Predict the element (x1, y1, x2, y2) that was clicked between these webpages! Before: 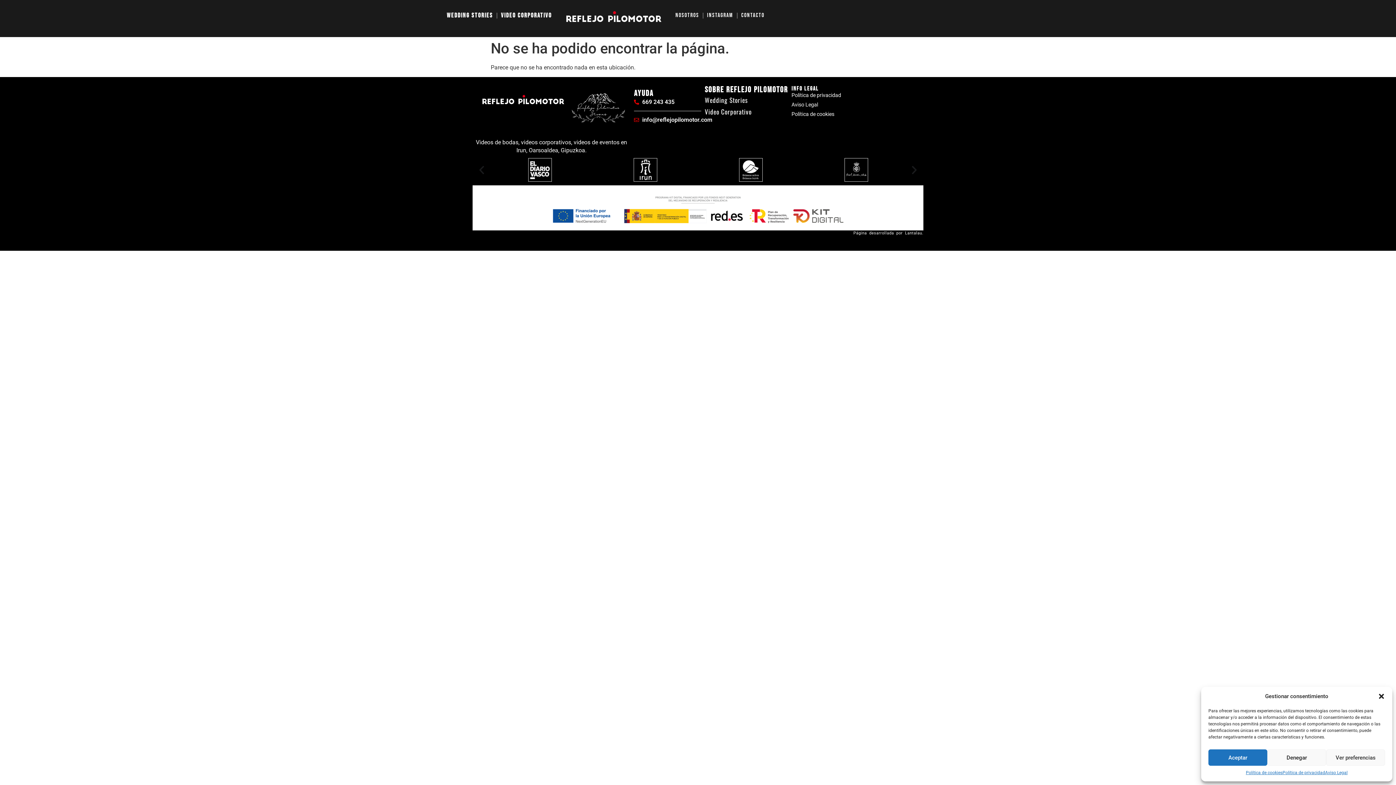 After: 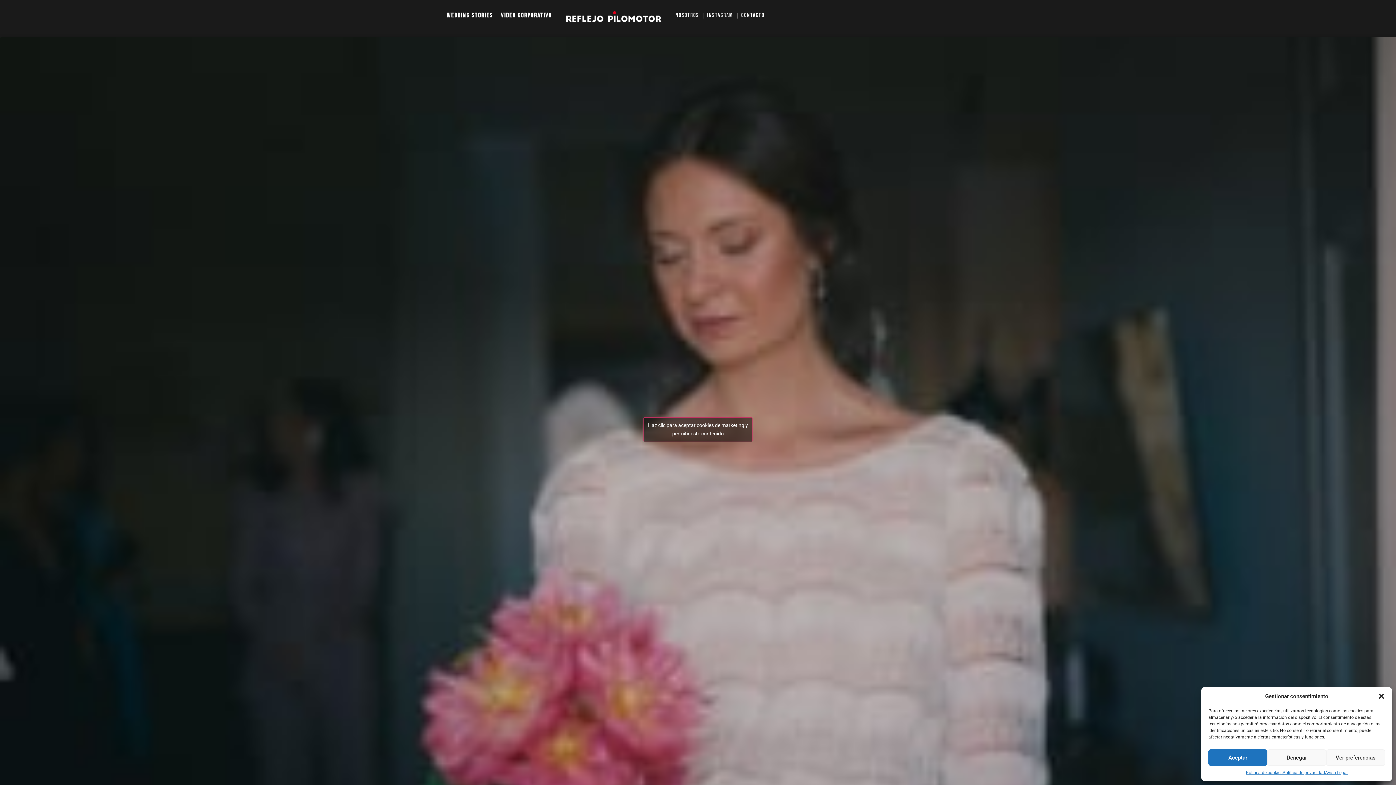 Action: bbox: (559, 7, 668, 29)